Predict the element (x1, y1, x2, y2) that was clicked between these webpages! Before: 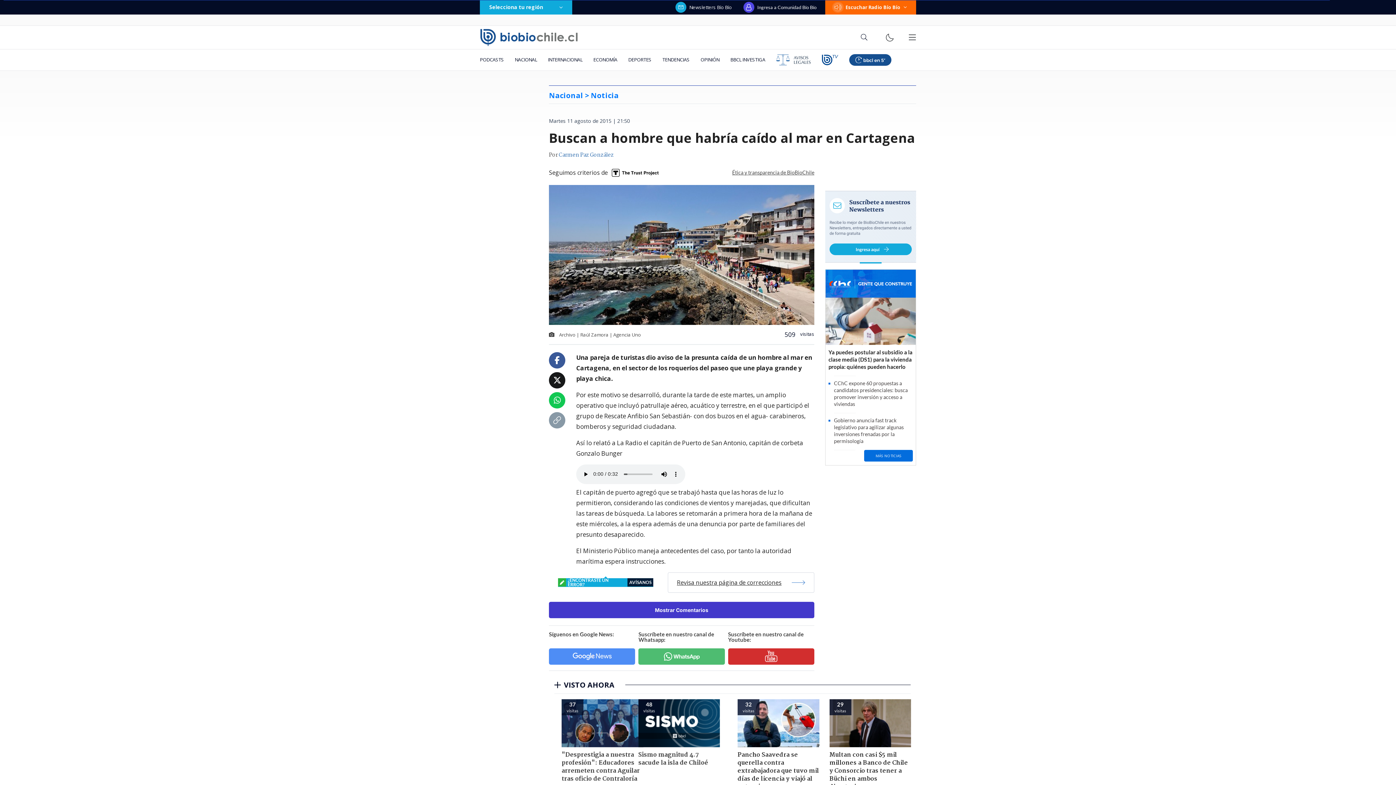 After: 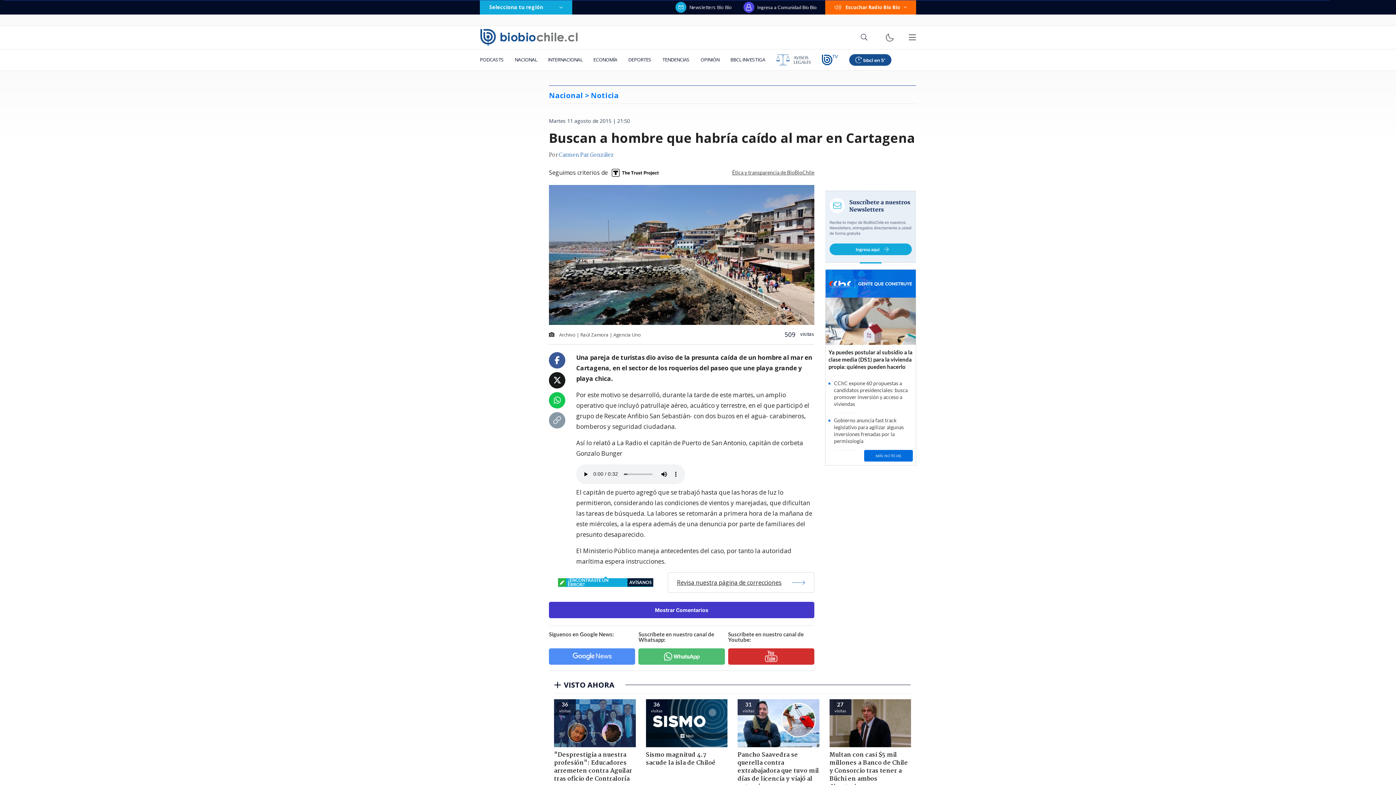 Action: bbox: (553, 396, 560, 404)